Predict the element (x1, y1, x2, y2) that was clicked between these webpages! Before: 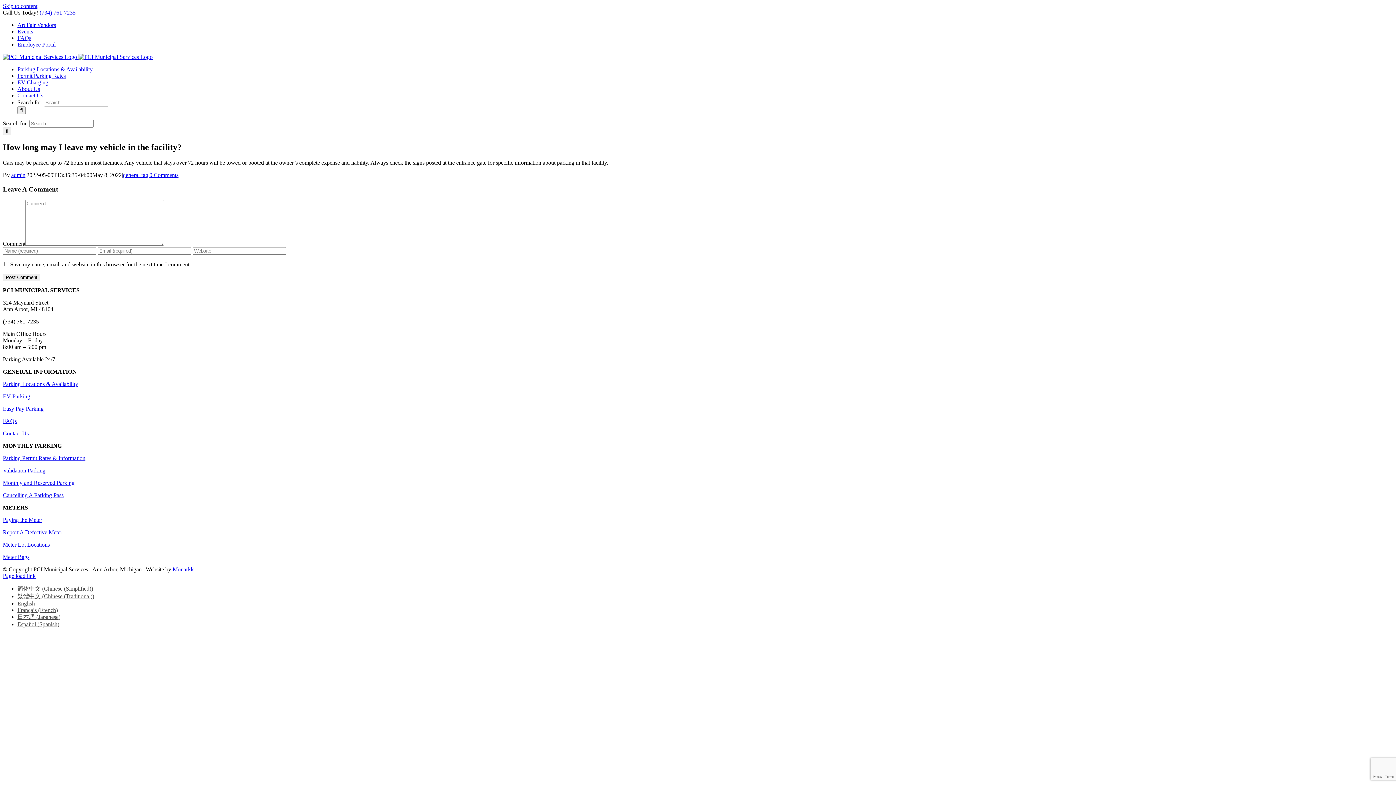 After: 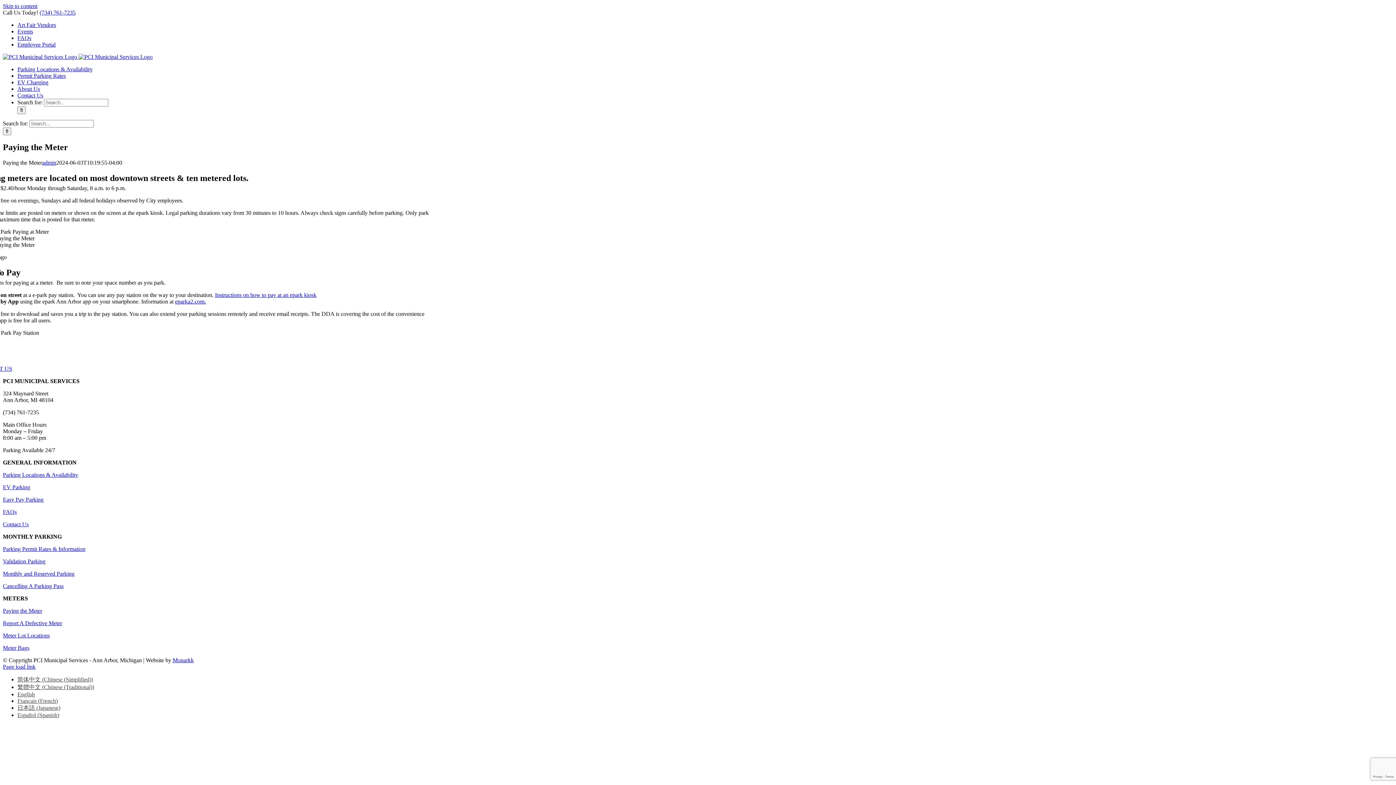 Action: label: Paying the Meter bbox: (2, 517, 42, 523)